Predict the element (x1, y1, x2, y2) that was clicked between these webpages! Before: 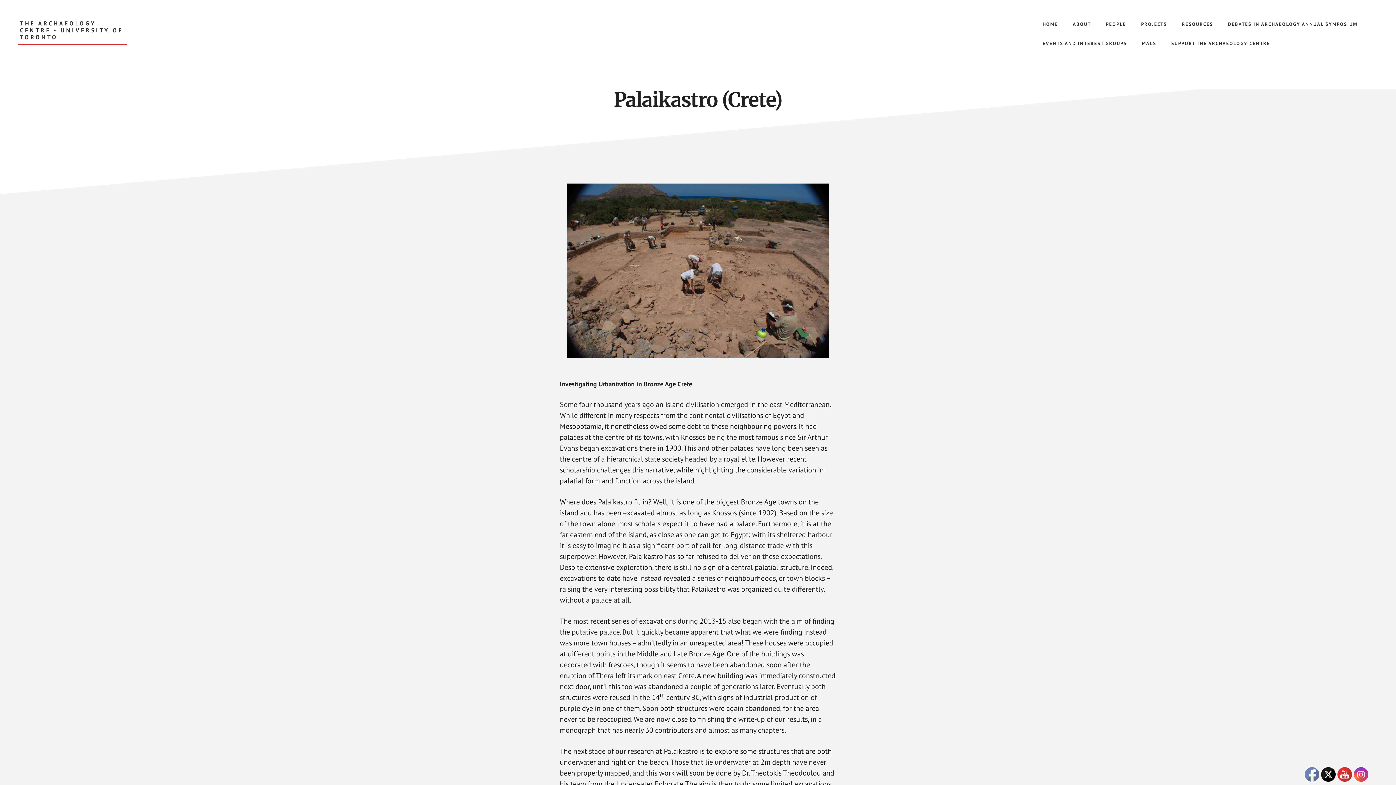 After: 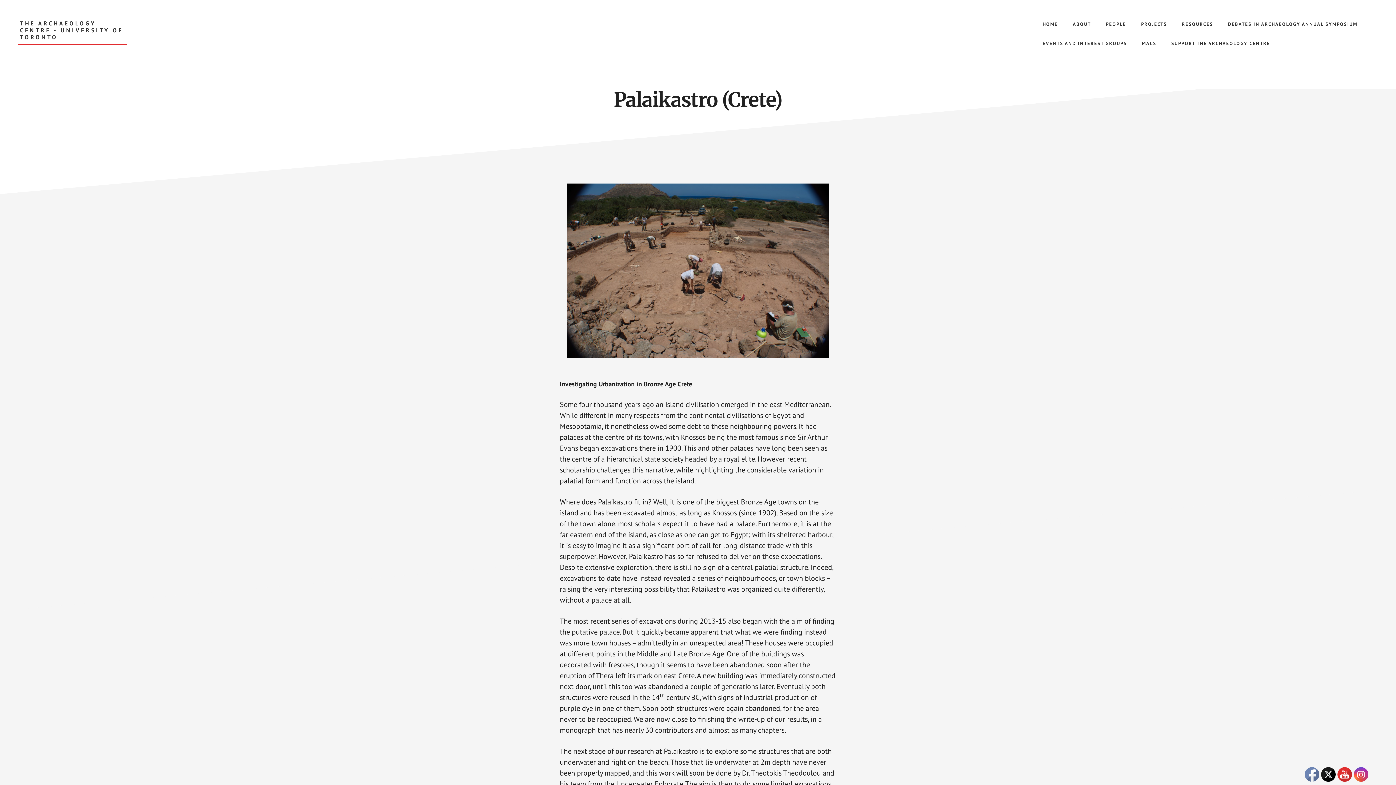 Action: bbox: (1321, 768, 1336, 782)